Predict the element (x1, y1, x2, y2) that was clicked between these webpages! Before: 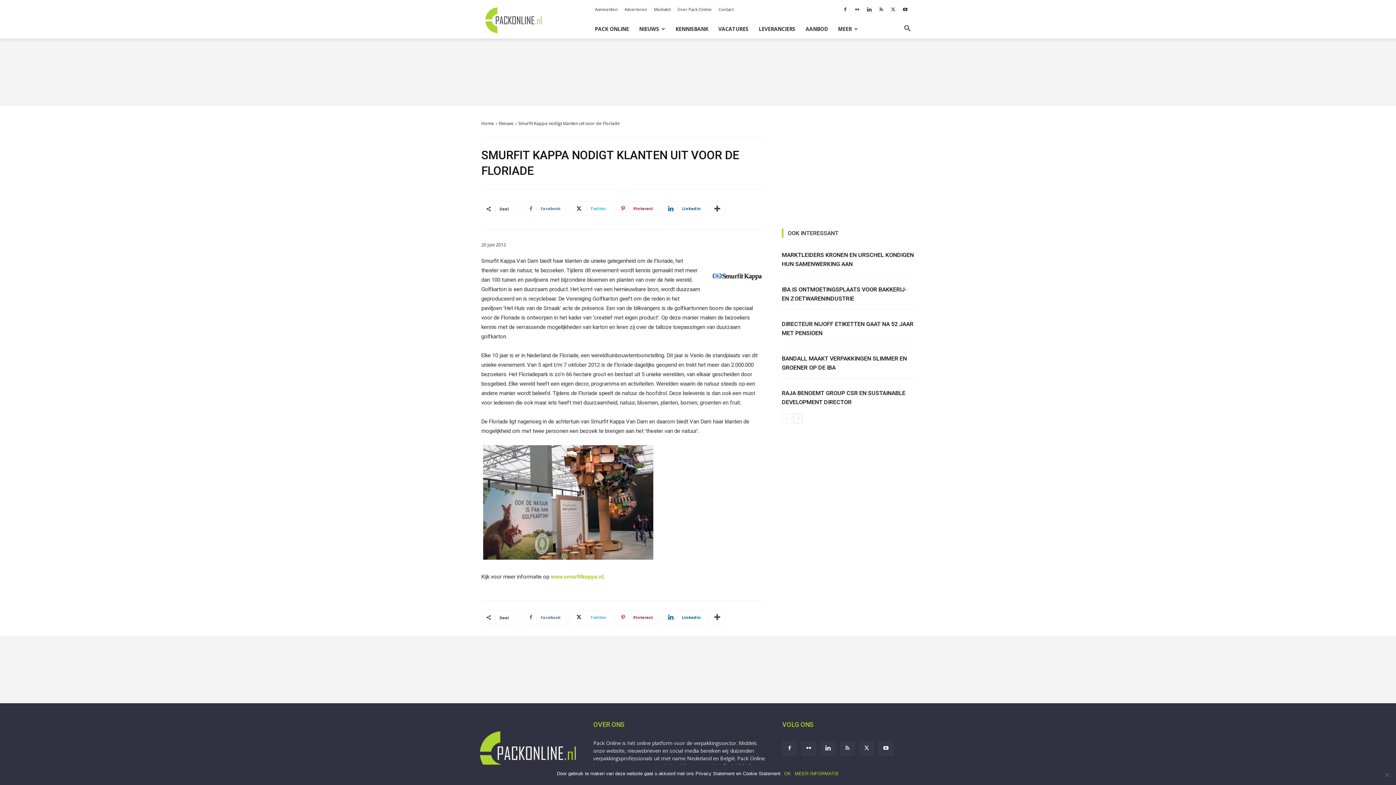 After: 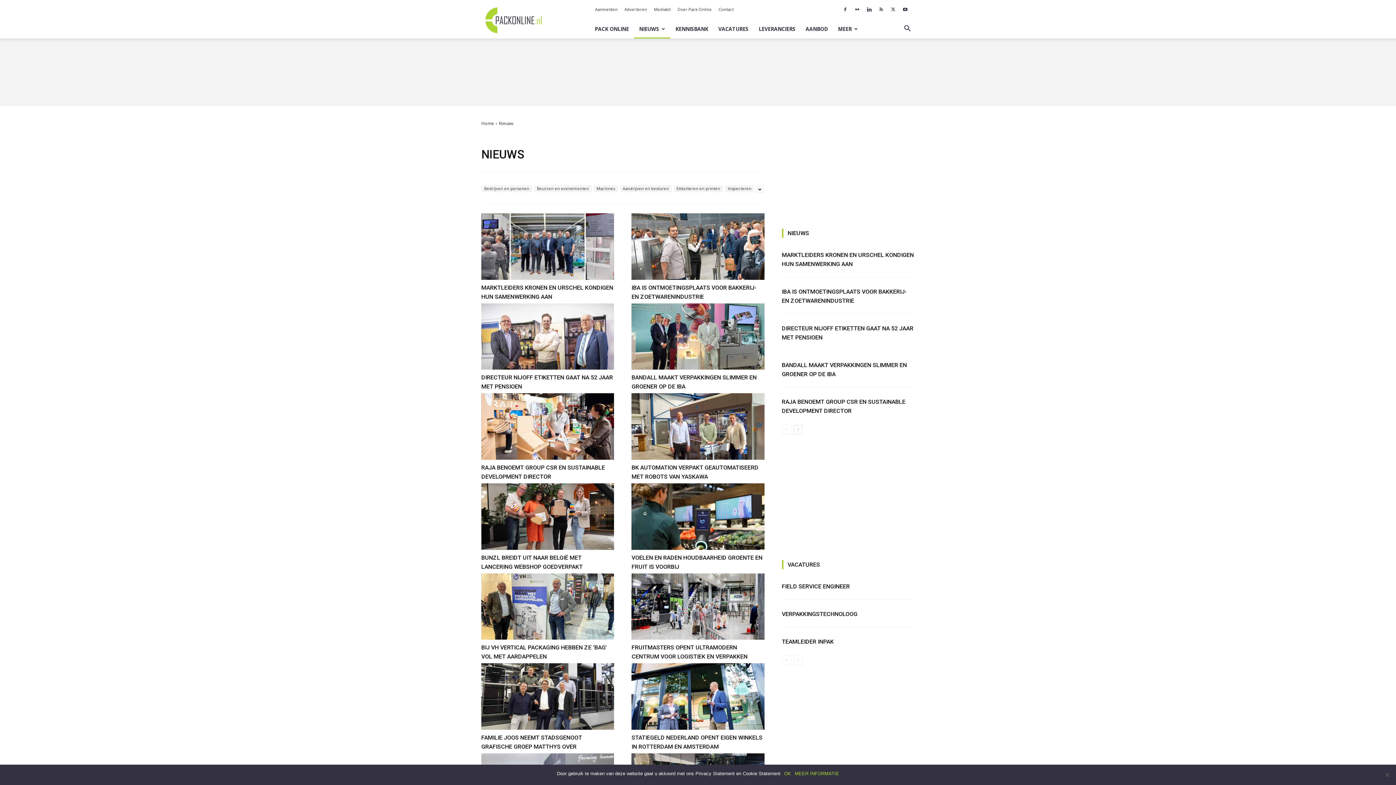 Action: bbox: (498, 120, 513, 126) label: Nieuws